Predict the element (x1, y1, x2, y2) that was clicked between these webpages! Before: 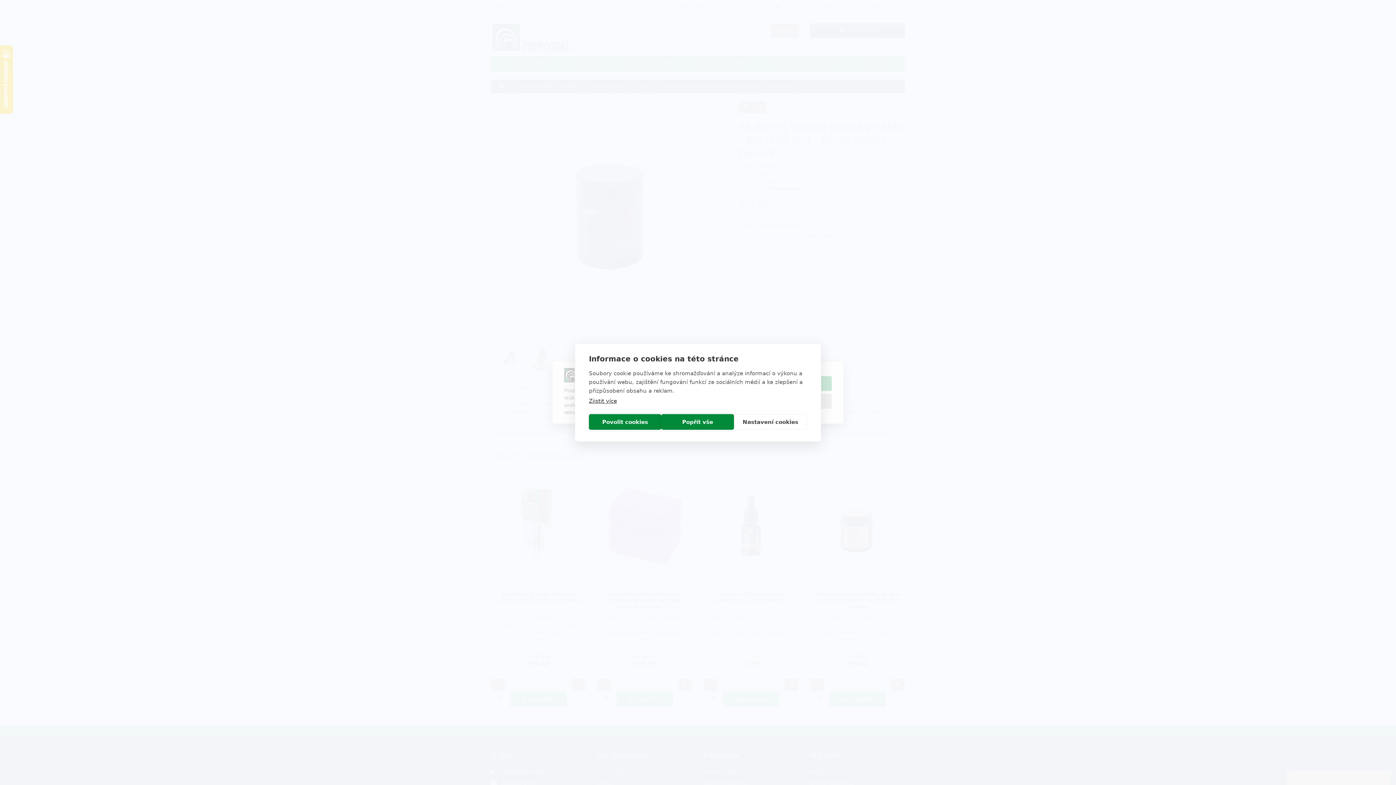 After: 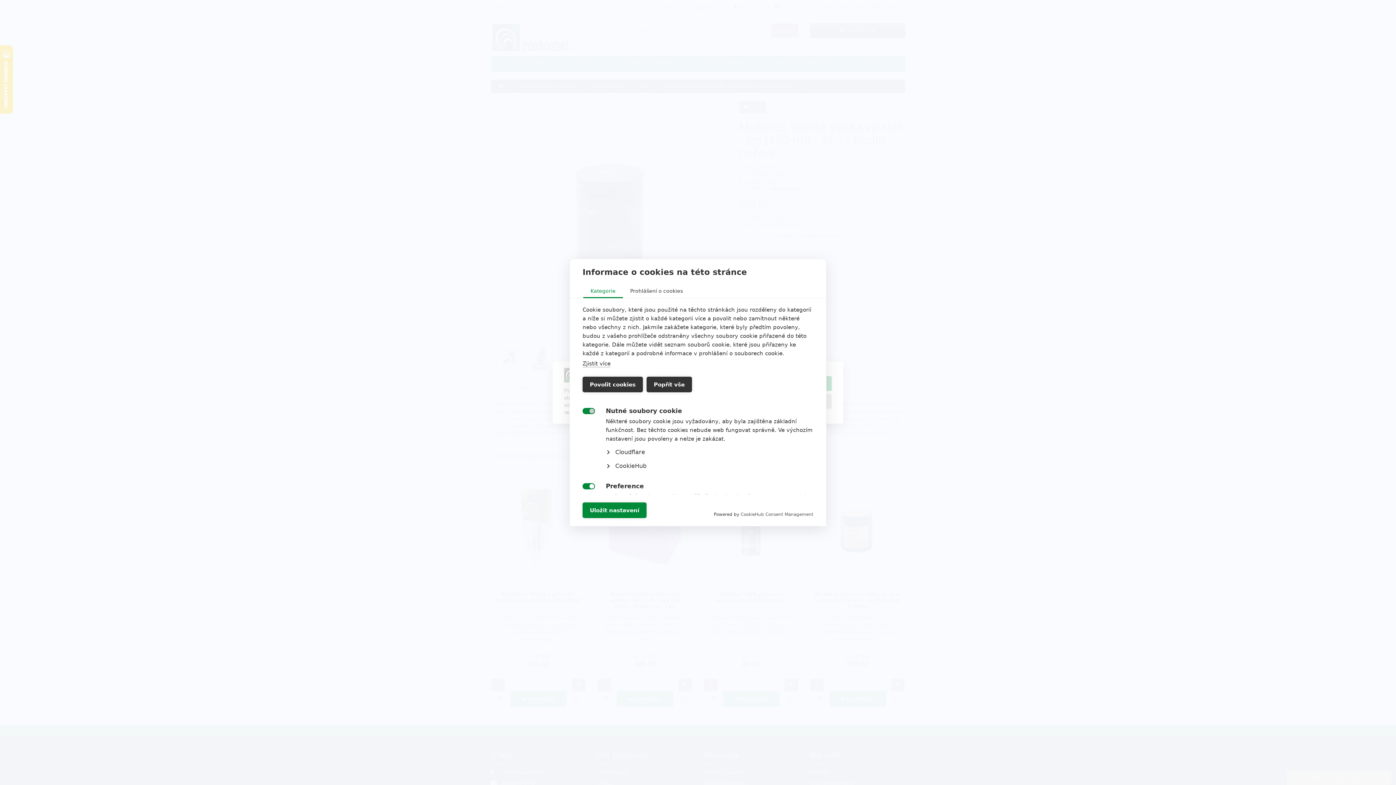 Action: label: Nastavení cookies bbox: (734, 414, 807, 430)